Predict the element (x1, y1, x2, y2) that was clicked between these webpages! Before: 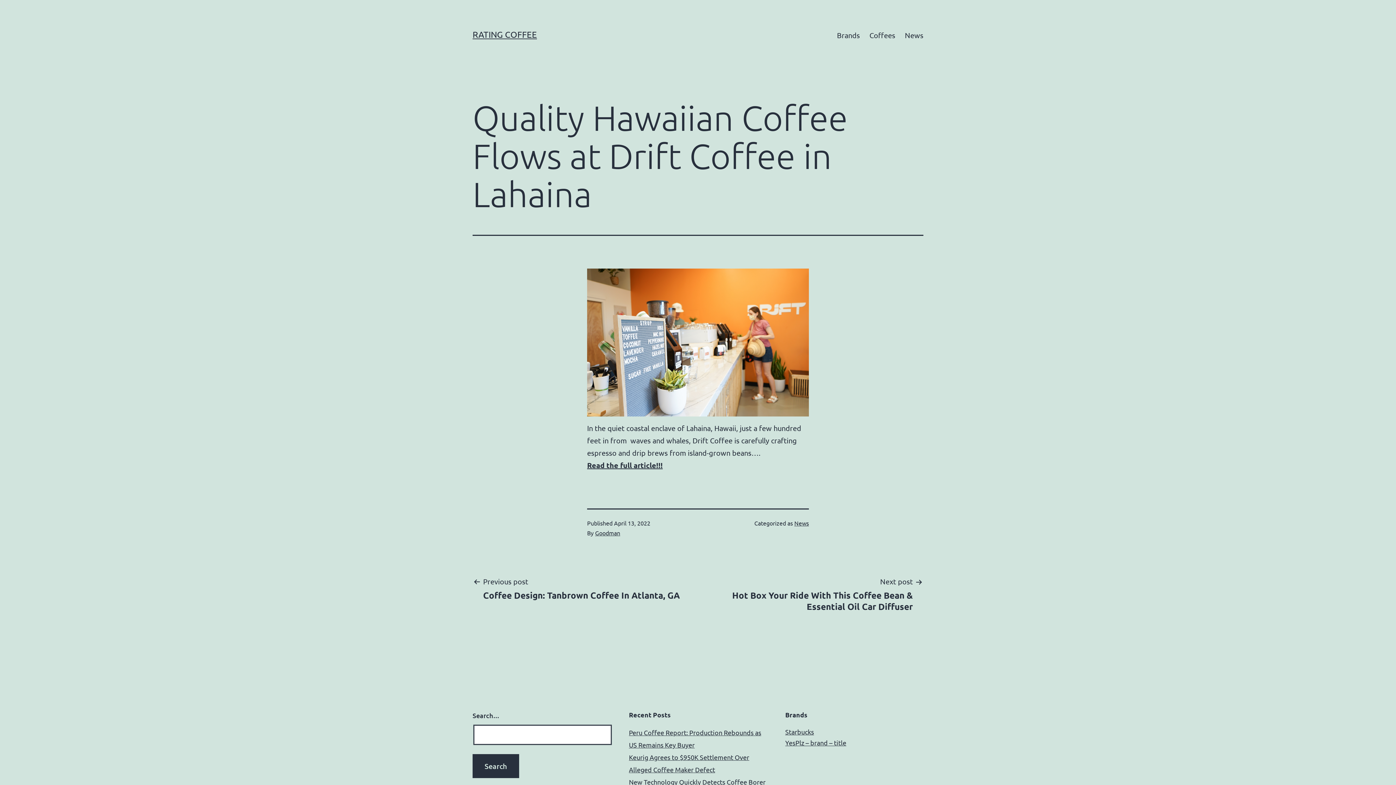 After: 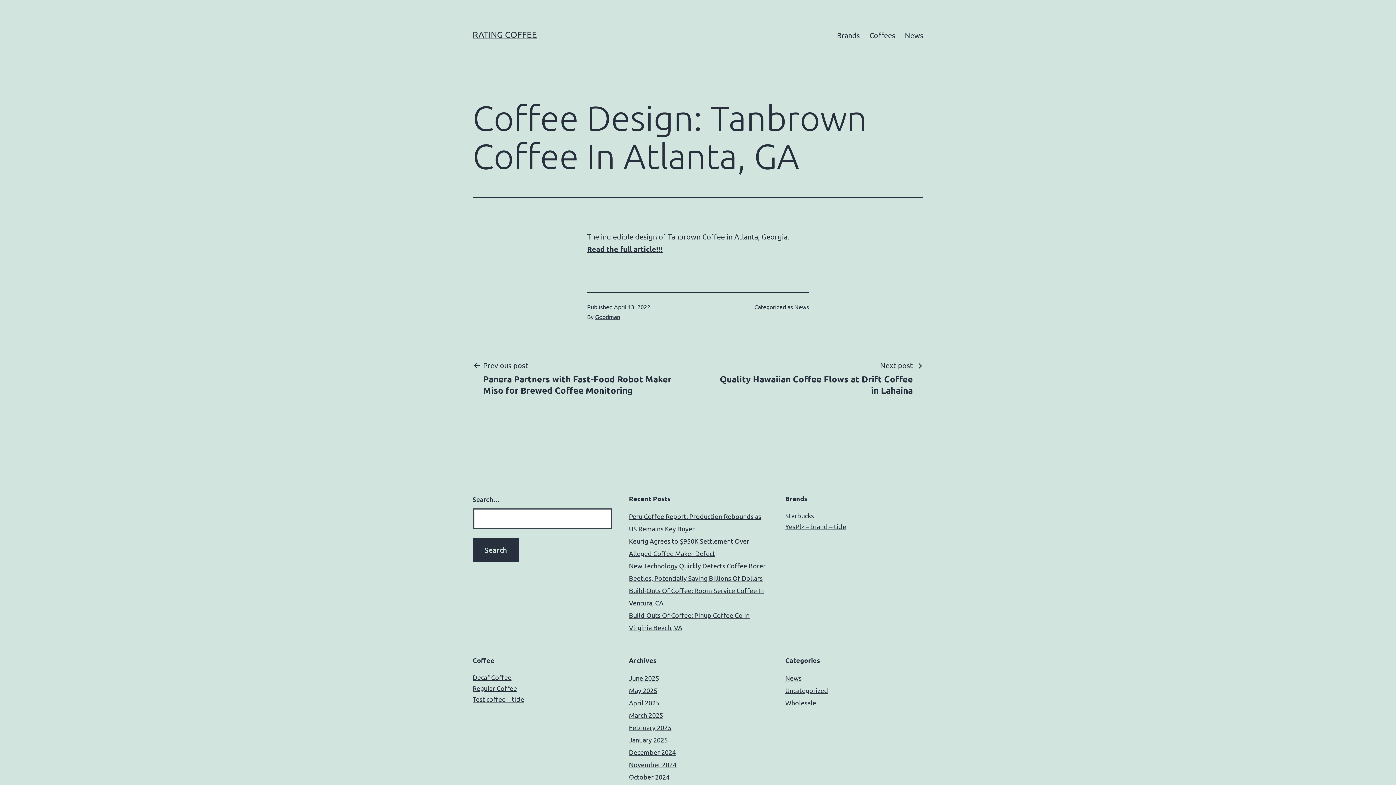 Action: bbox: (472, 575, 690, 601) label: Previous post

Coffee Design: Tanbrown Coffee In Atlanta, GA